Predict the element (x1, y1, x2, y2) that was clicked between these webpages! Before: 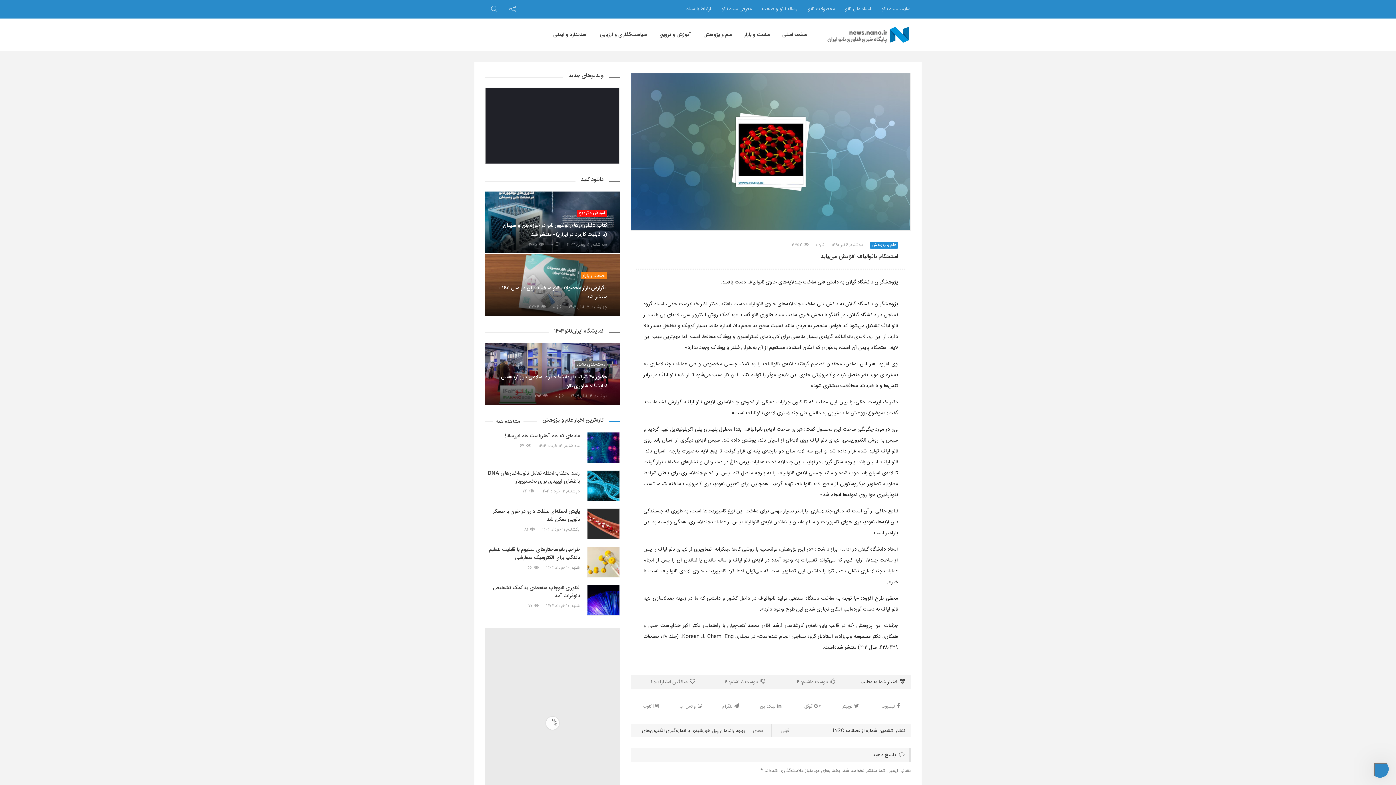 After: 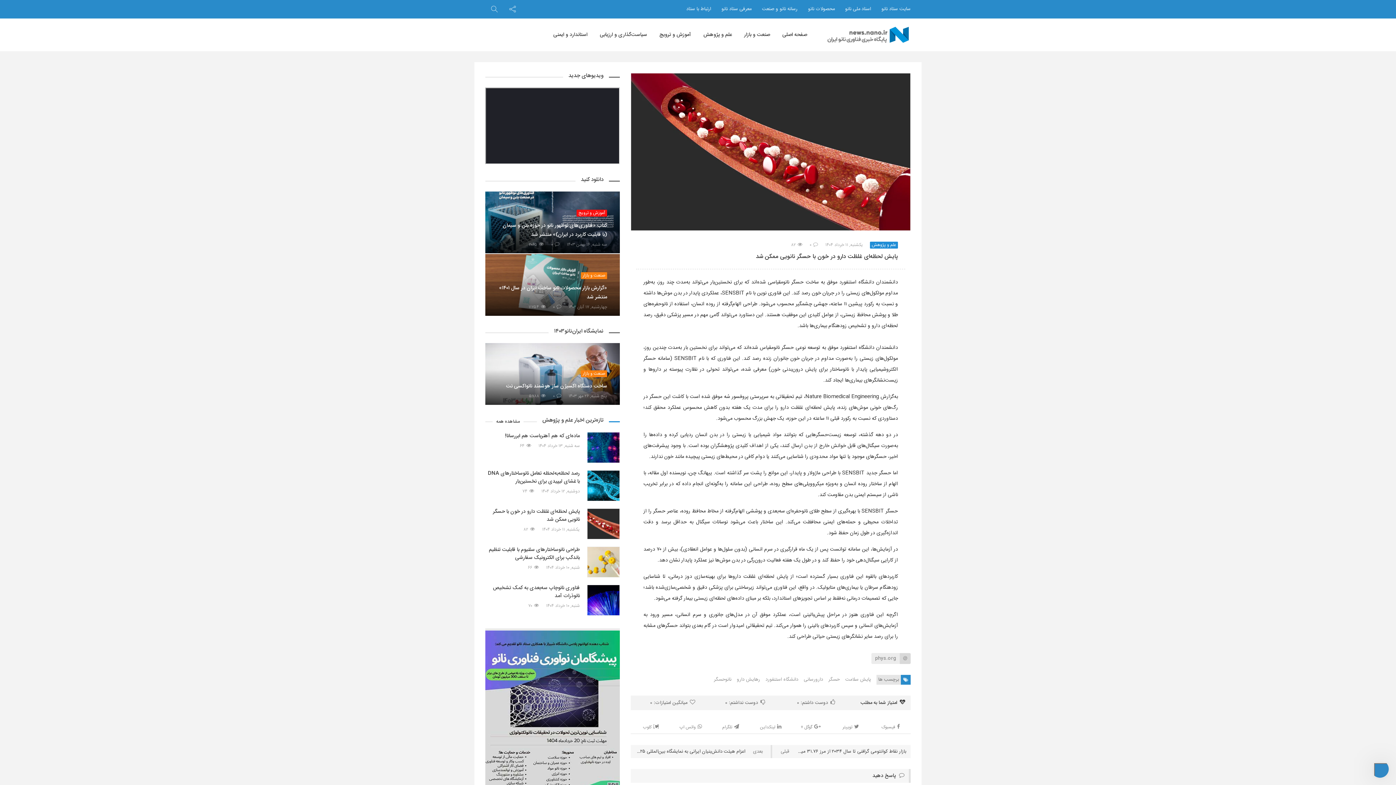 Action: bbox: (485, 507, 580, 523) label: پایش لحظه‌ای غلظت دارو در خون با حسگر نانویی ممکن شد